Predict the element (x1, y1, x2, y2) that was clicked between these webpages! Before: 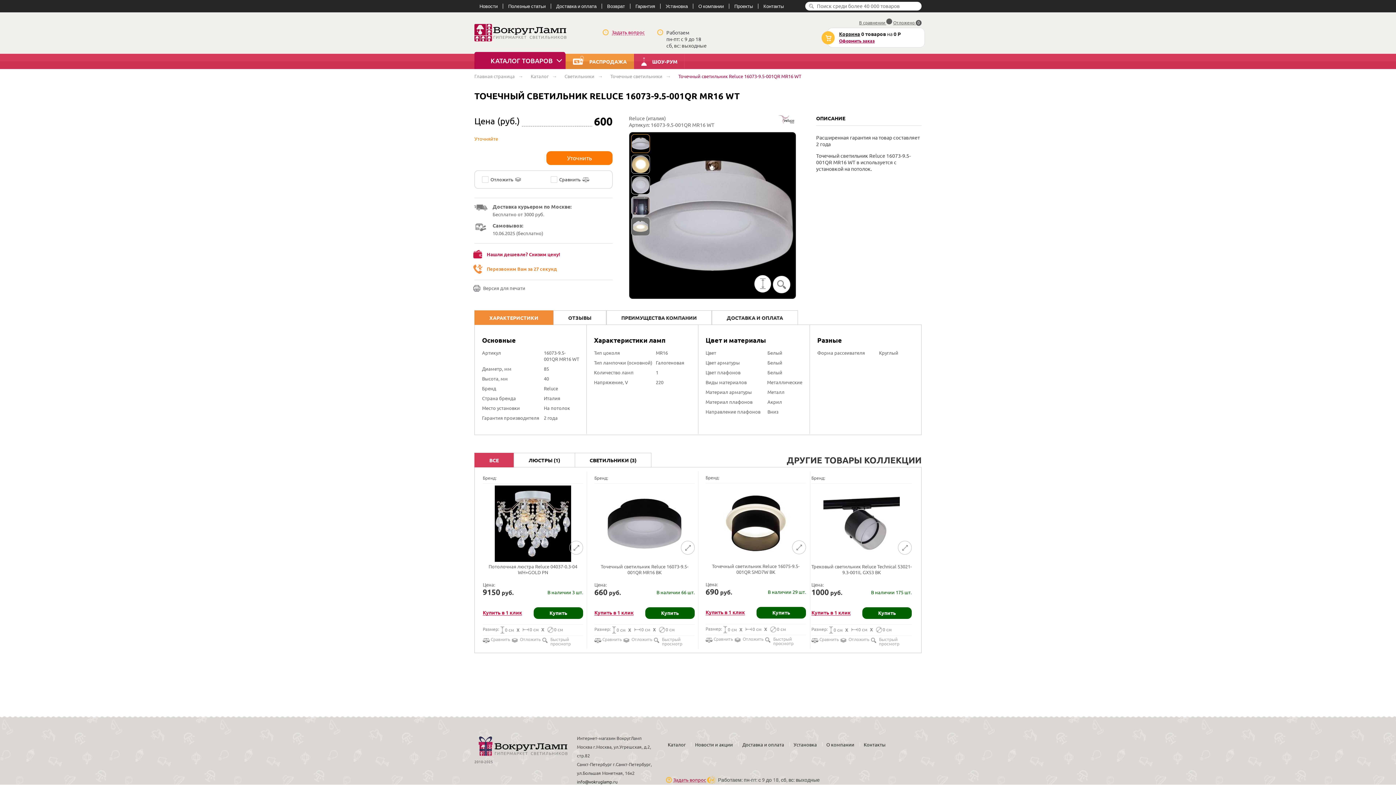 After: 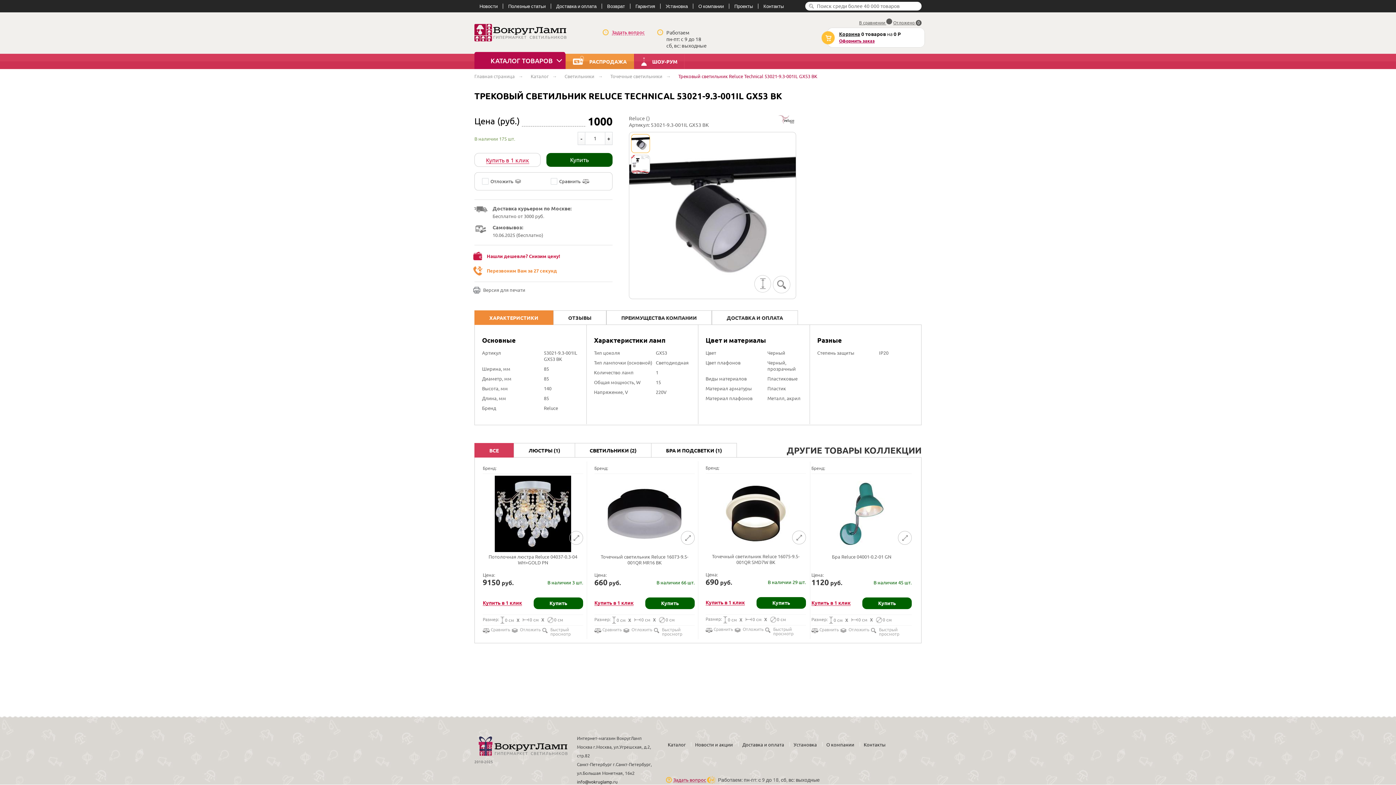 Action: label: Трековый светильник Reluce Technical 53021-9.3-001IL GX53 BK bbox: (811, 484, 912, 582)